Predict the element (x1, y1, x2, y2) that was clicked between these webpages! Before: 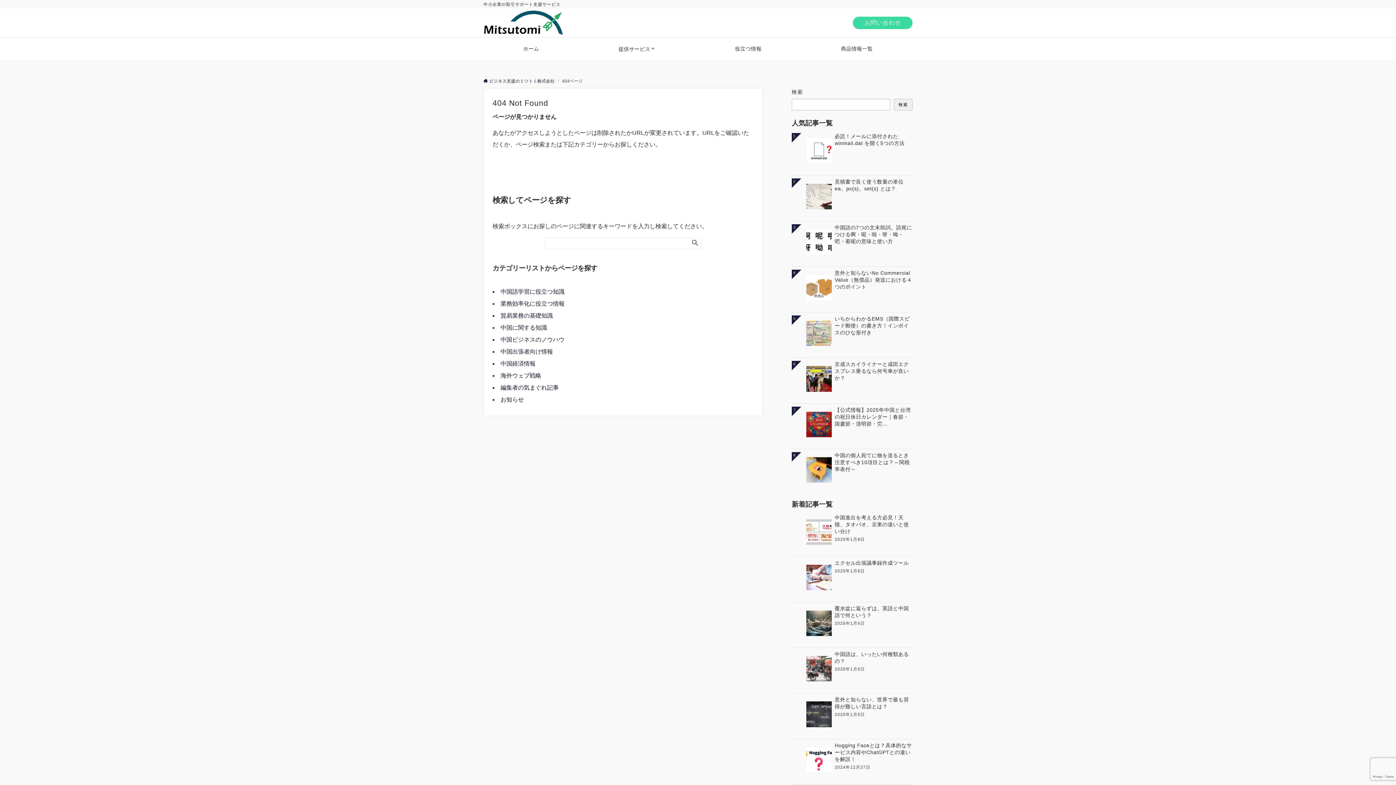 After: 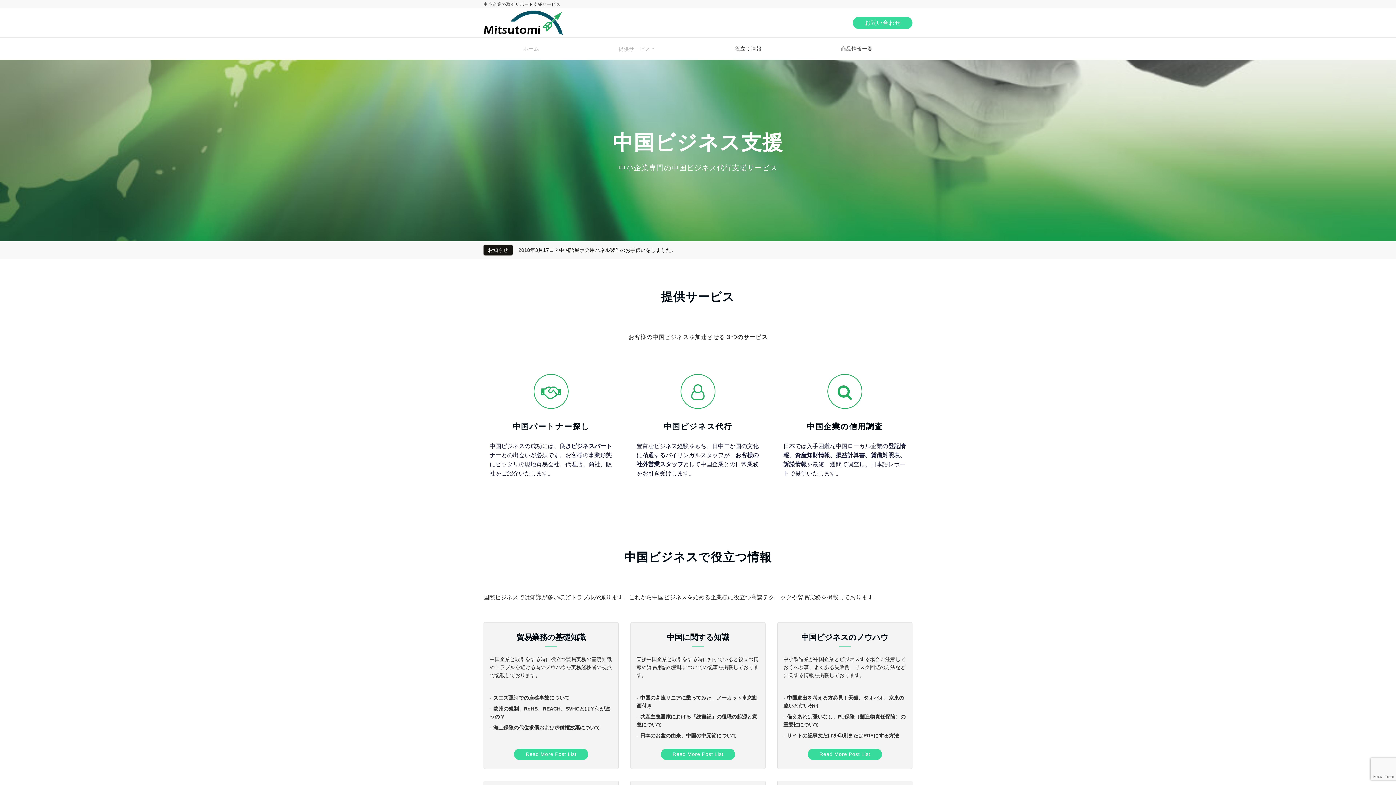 Action: label: 提供サービス bbox: (578, 37, 695, 59)